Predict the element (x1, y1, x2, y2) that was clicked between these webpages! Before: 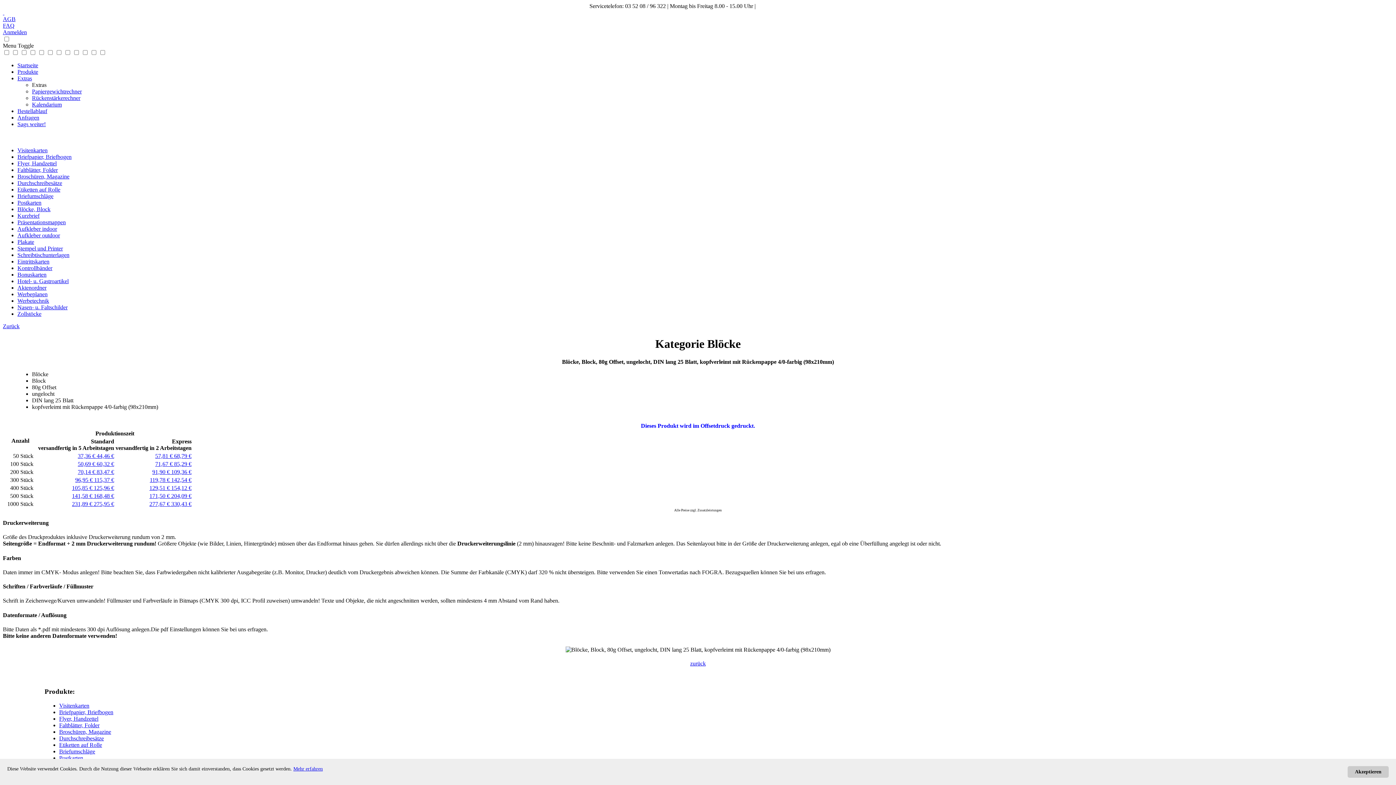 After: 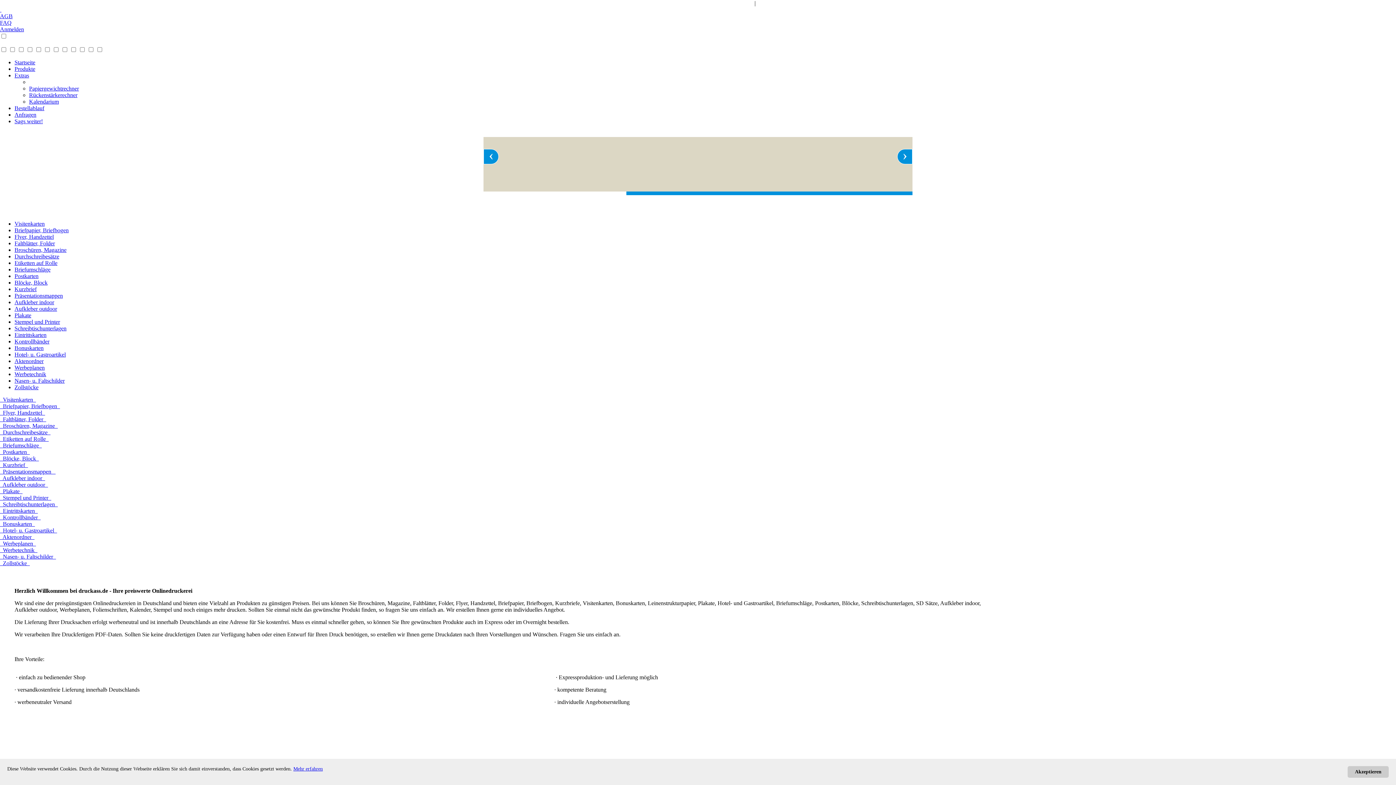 Action: label: Extras bbox: (17, 75, 32, 81)